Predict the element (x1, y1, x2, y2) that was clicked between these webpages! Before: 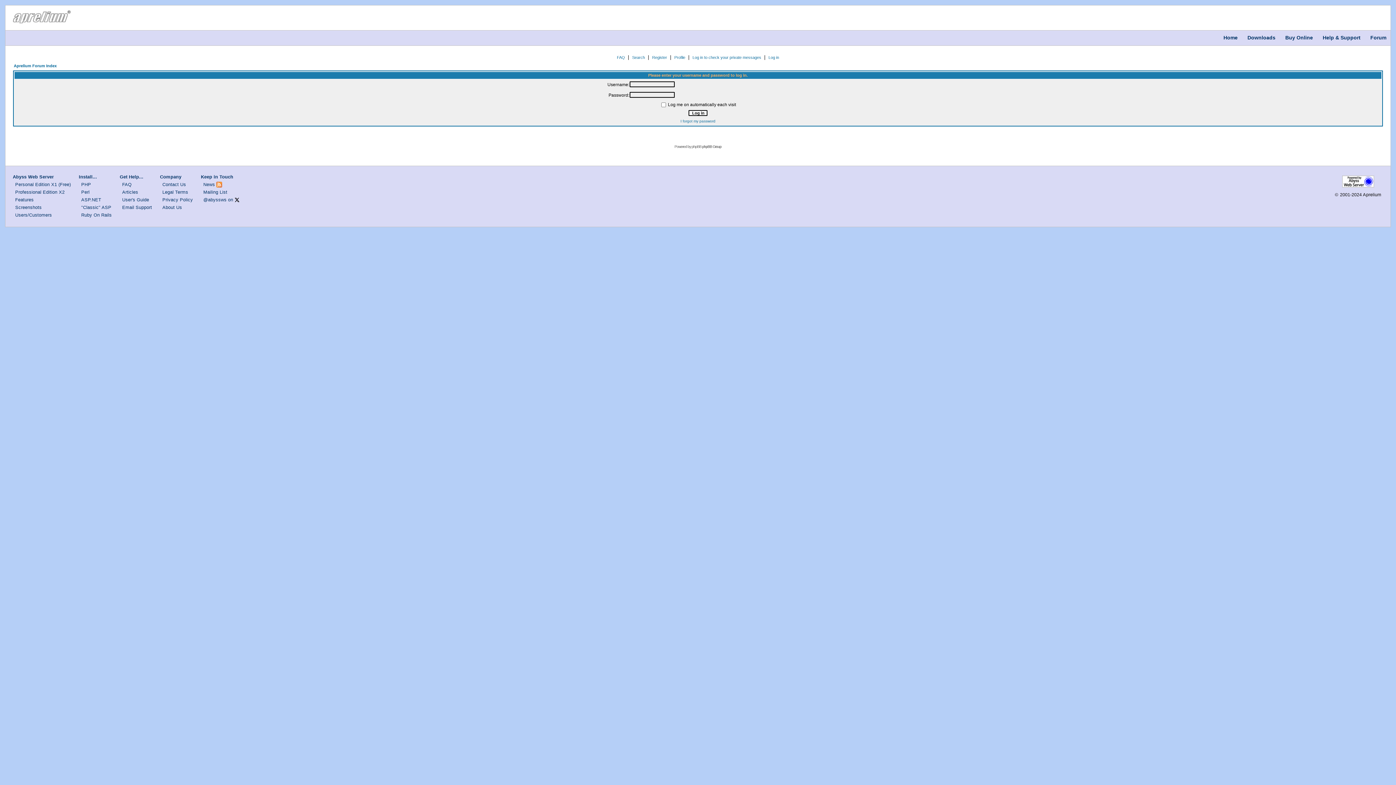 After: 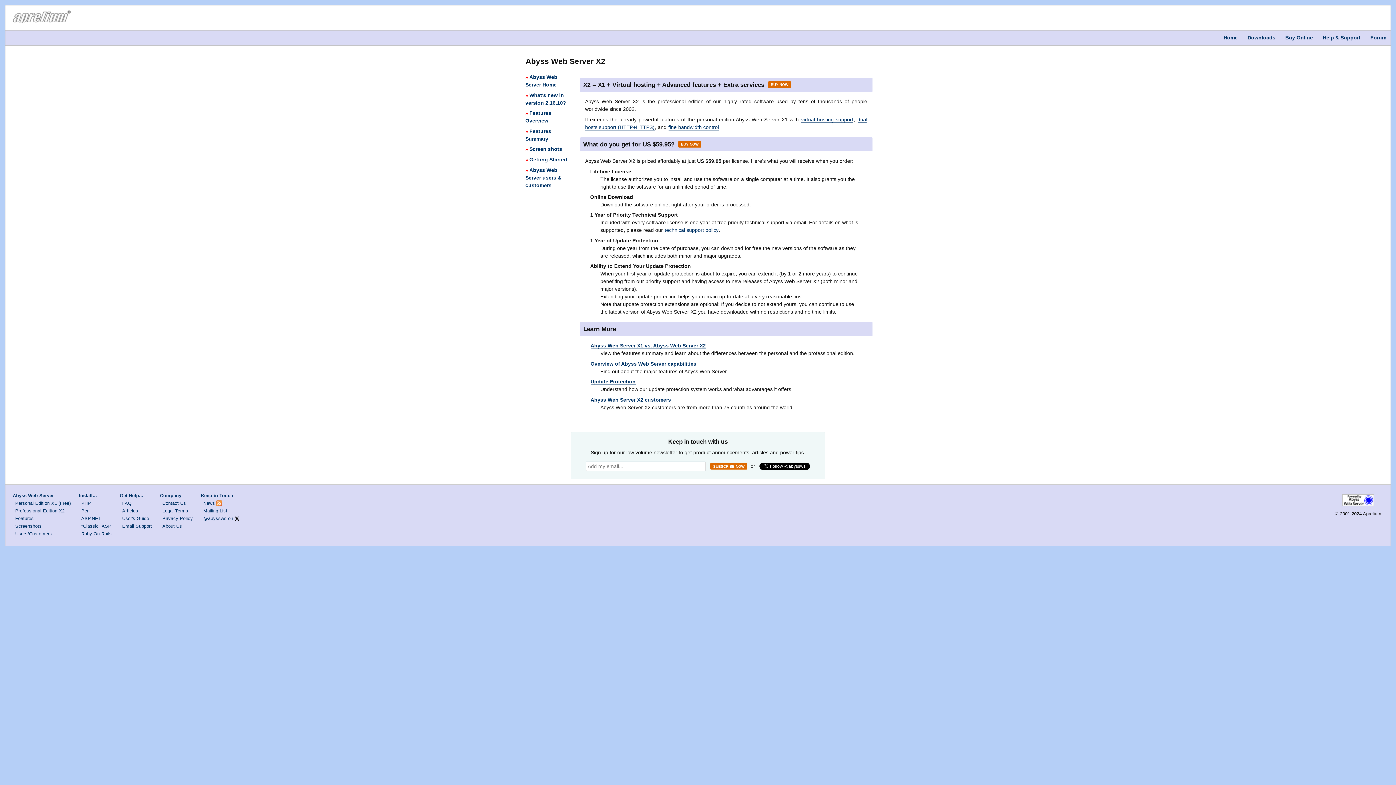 Action: bbox: (15, 189, 64, 194) label: Professional Edition X2